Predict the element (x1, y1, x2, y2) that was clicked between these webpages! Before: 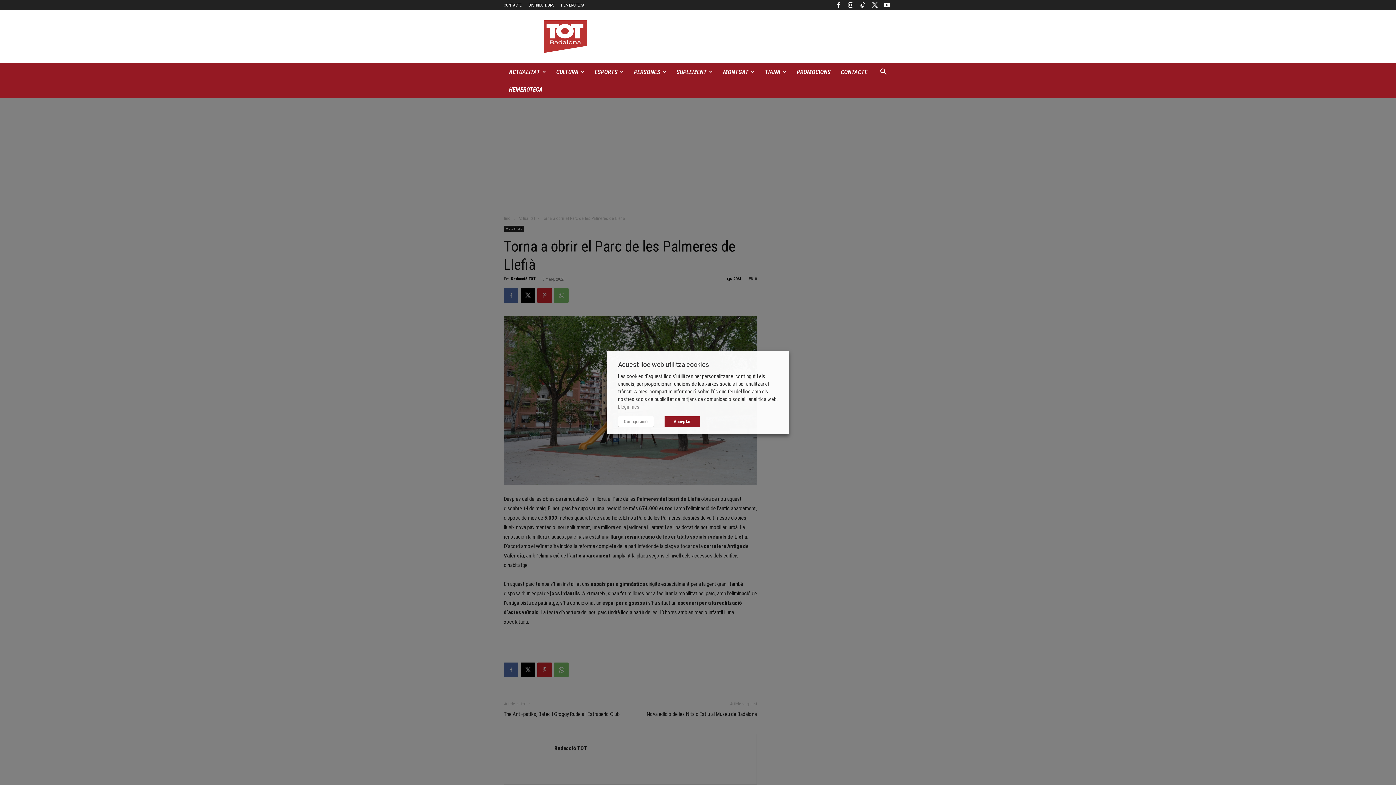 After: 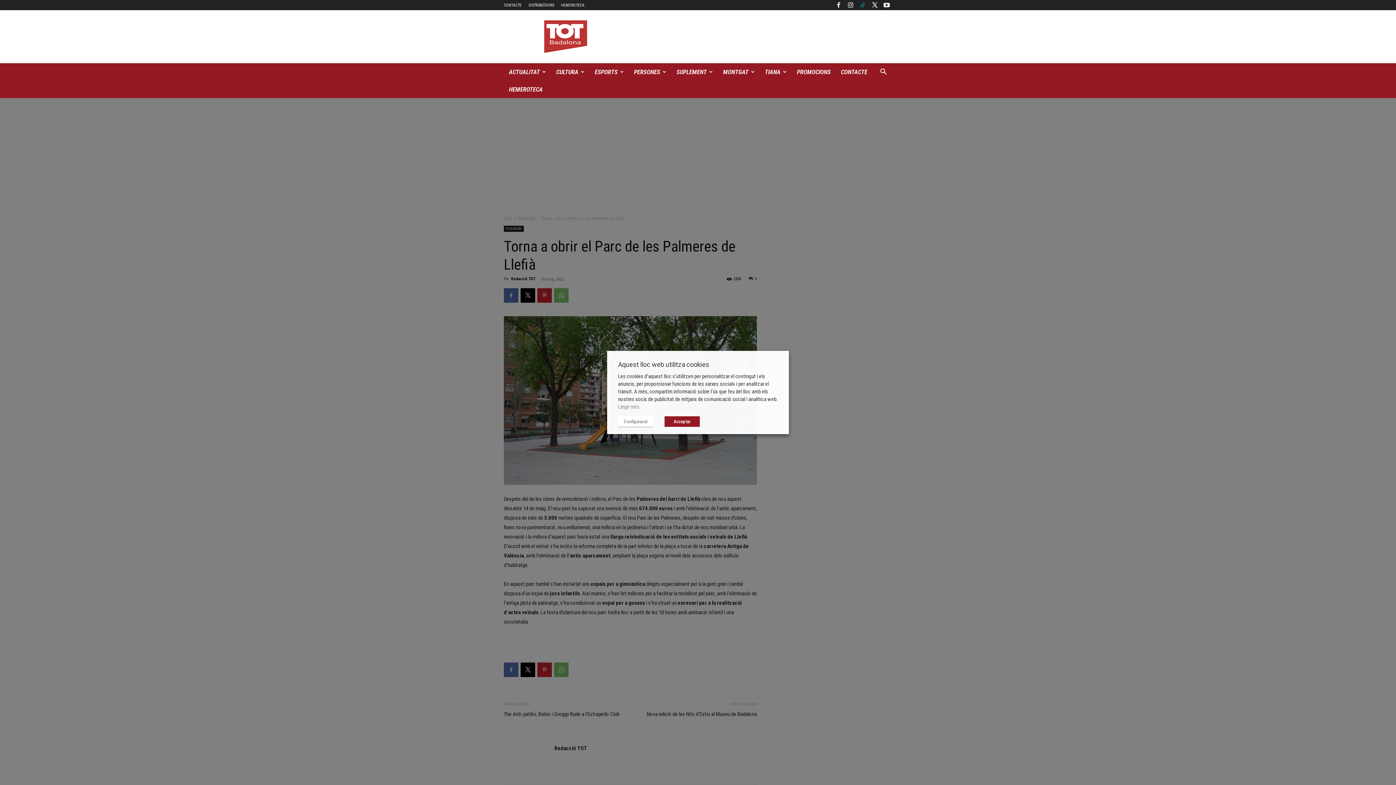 Action: bbox: (857, 0, 868, 10)